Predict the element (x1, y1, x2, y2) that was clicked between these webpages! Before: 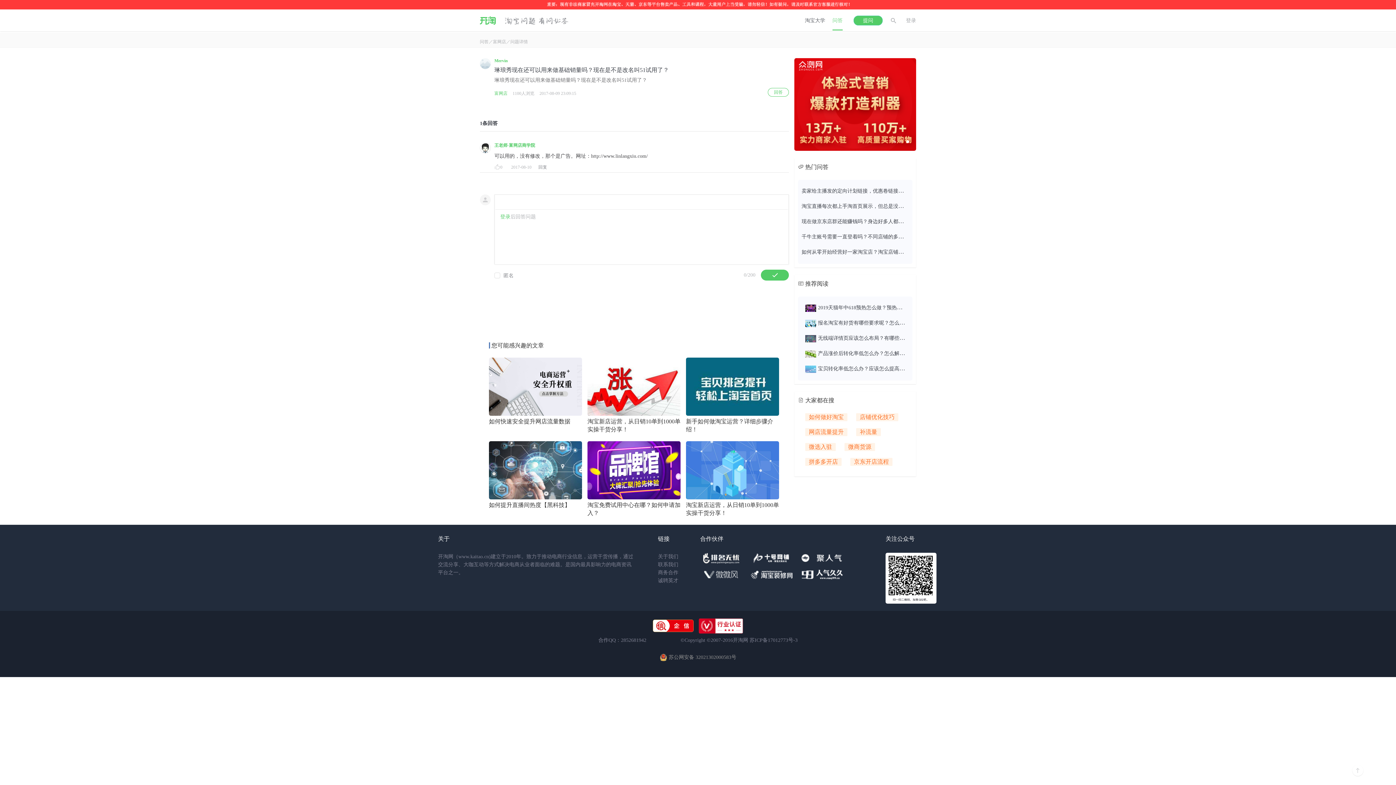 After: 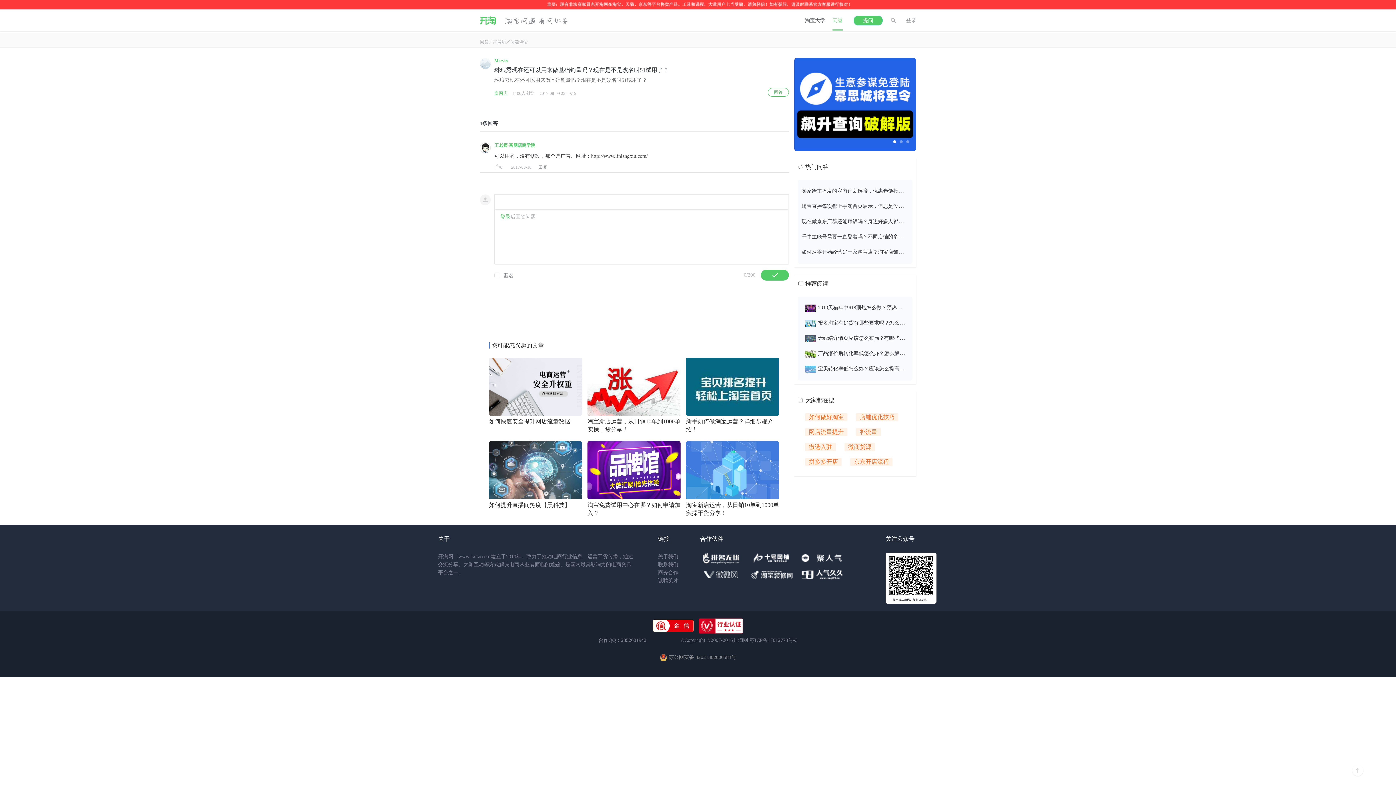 Action: bbox: (587, 441, 680, 499)